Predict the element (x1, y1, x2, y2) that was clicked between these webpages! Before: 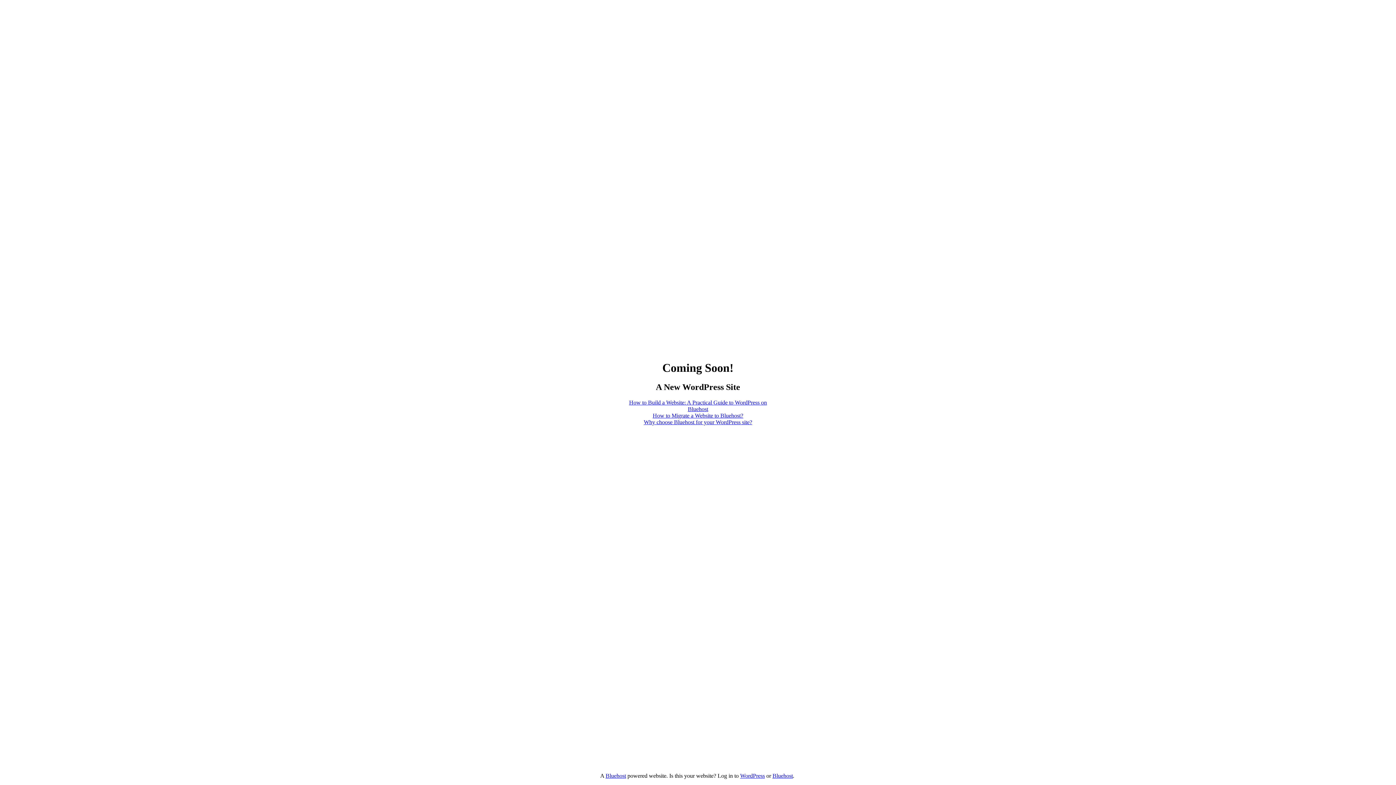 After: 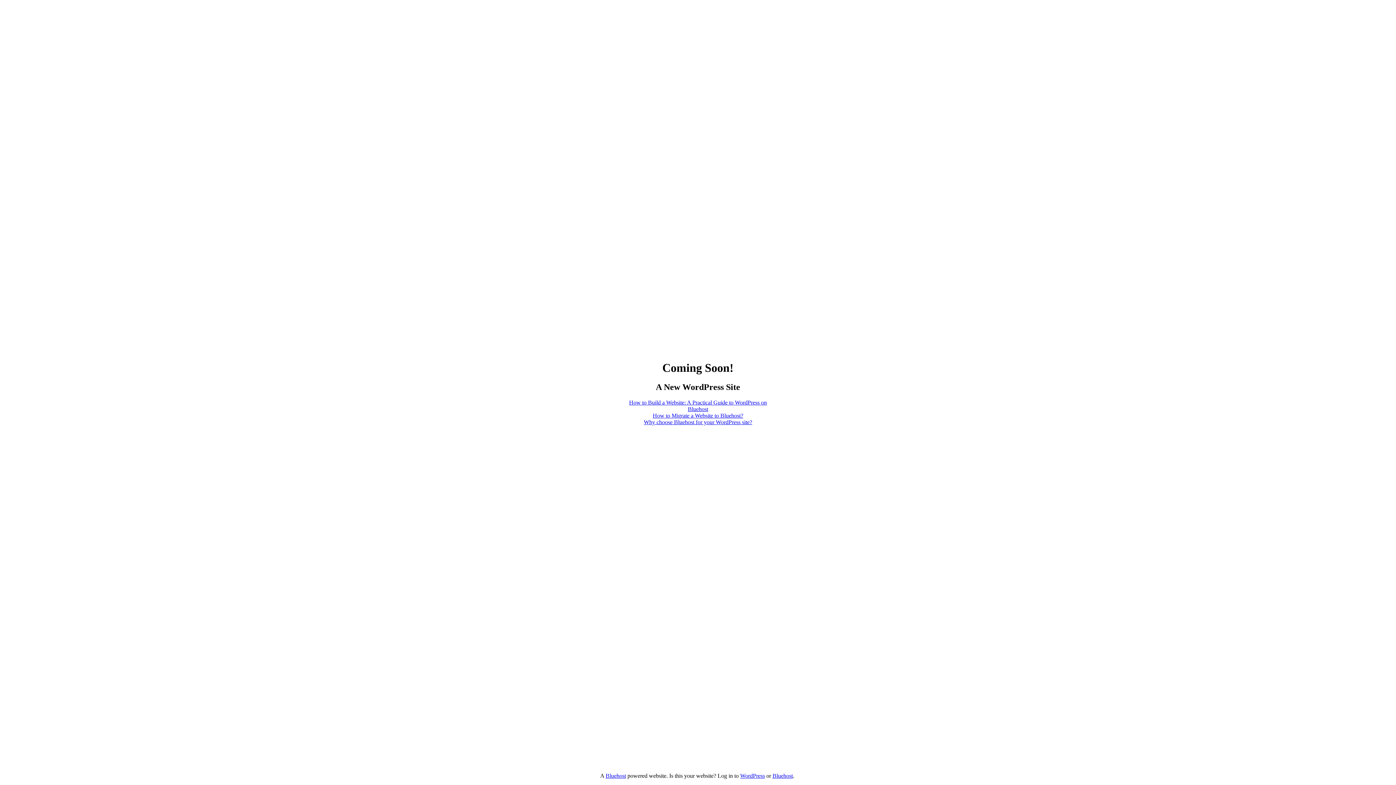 Action: label: How to Build a Website: A Practical Guide to WordPress on Bluehost bbox: (629, 399, 767, 412)